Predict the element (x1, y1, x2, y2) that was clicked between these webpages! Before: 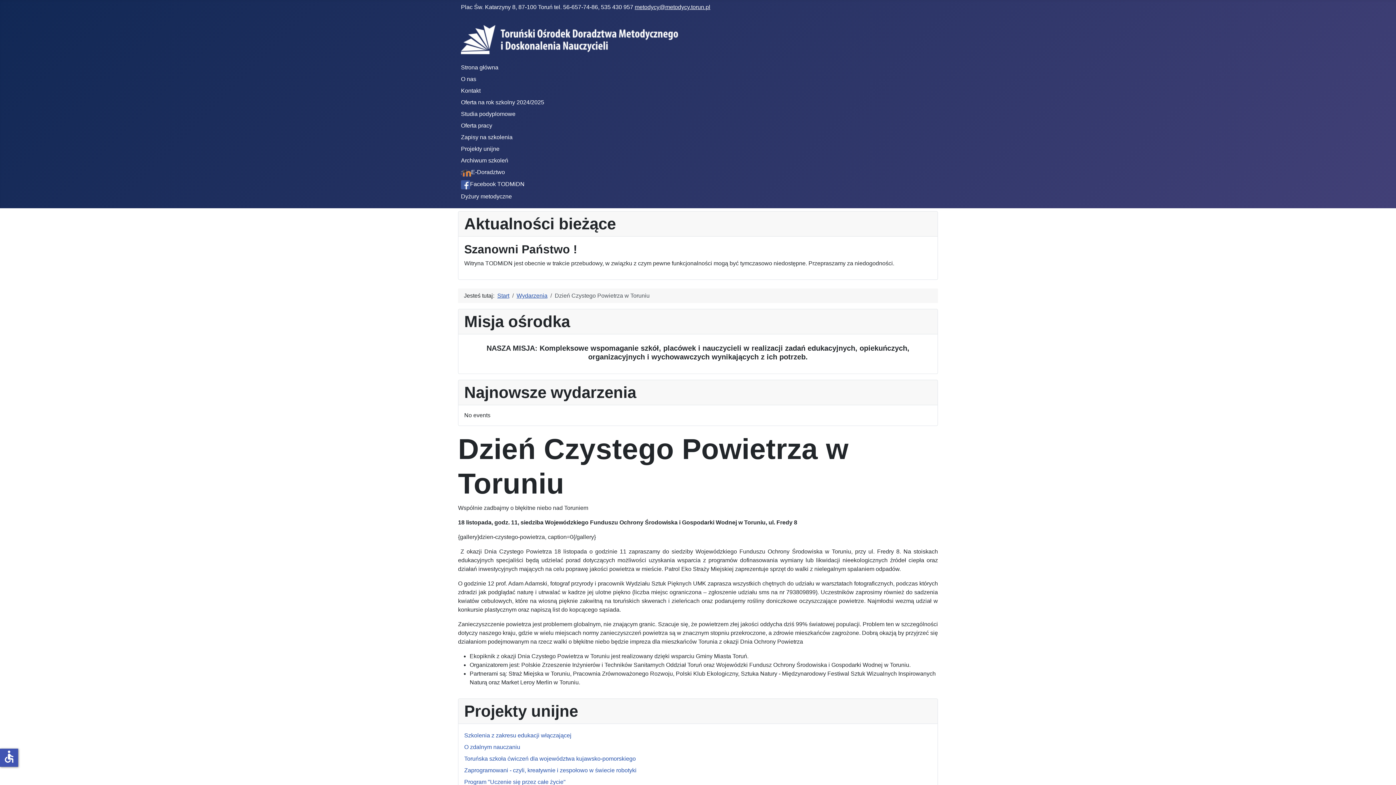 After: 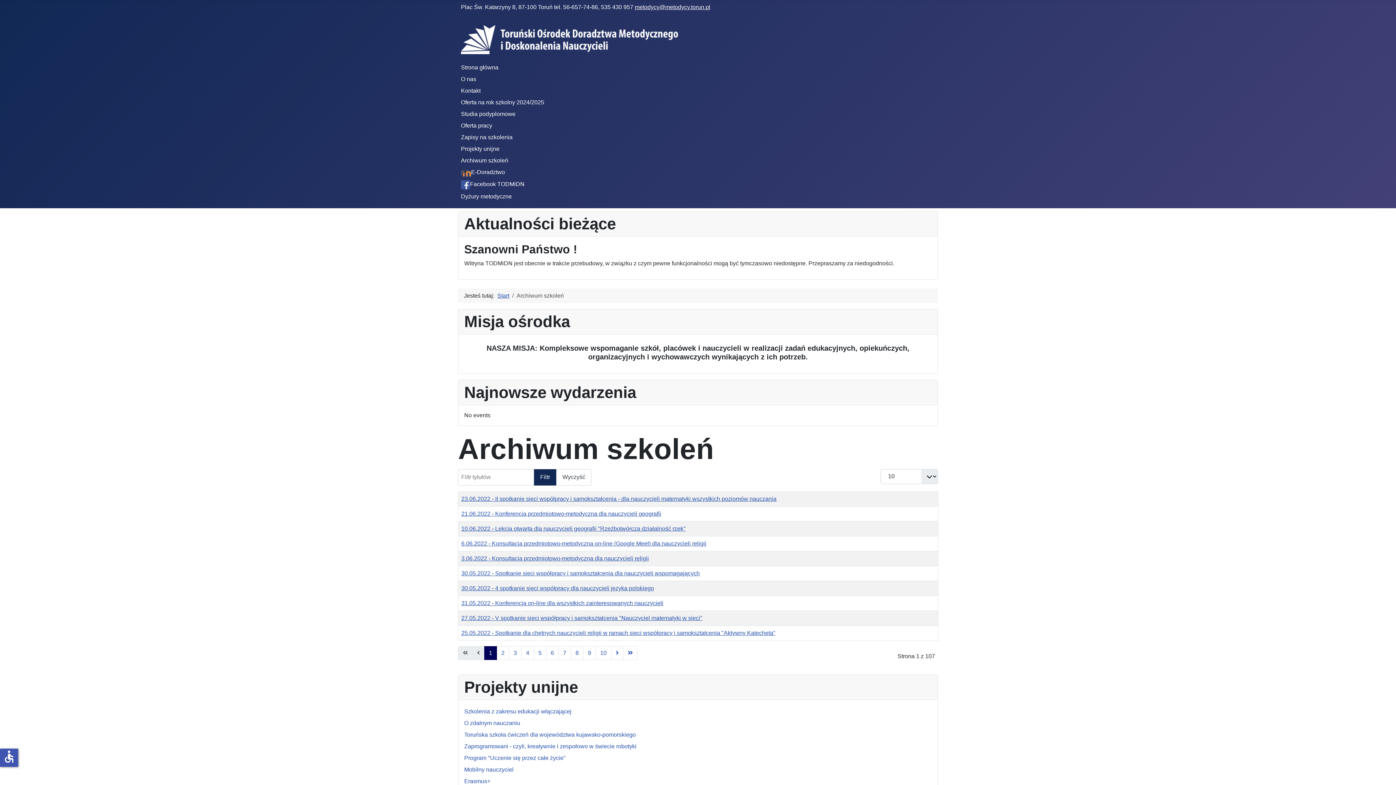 Action: label: Archiwum szkoleń bbox: (461, 157, 508, 163)